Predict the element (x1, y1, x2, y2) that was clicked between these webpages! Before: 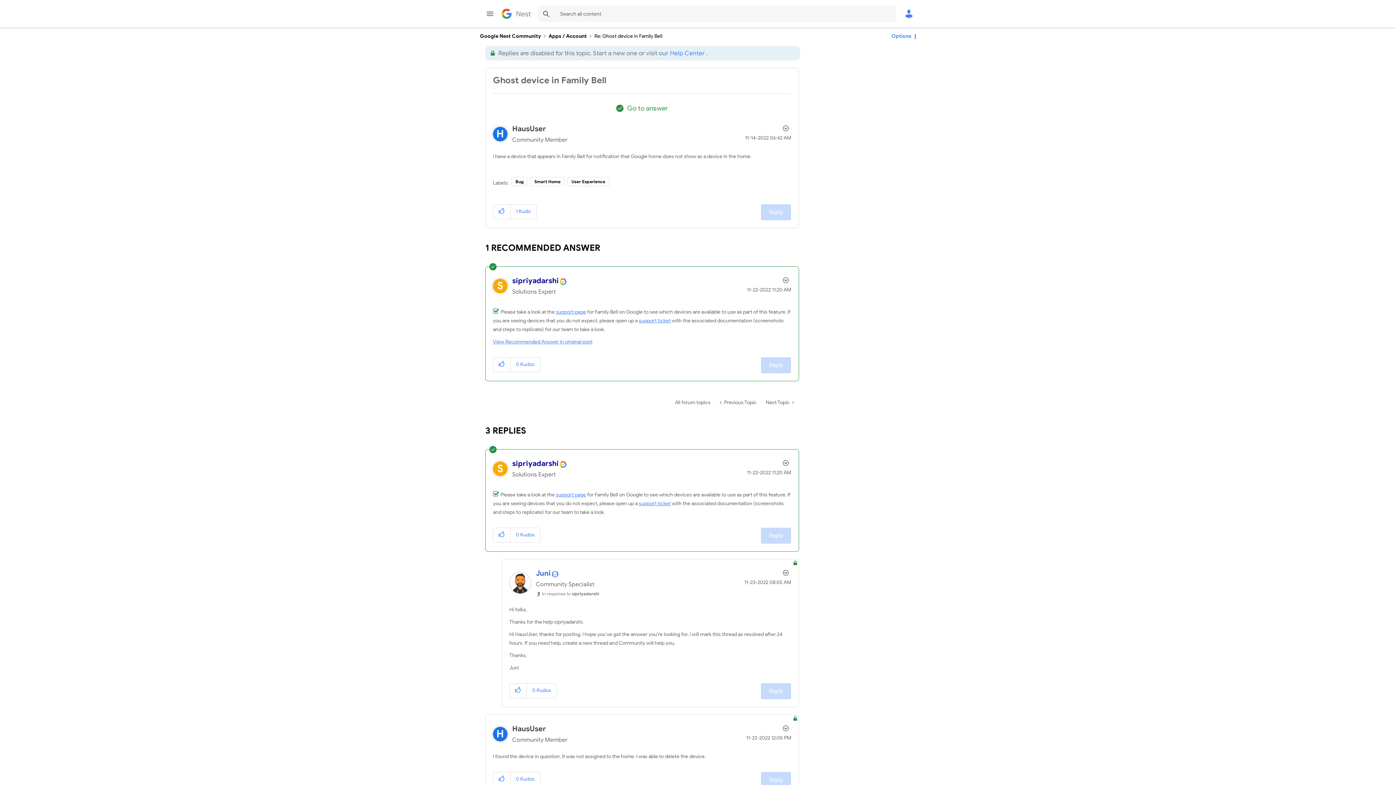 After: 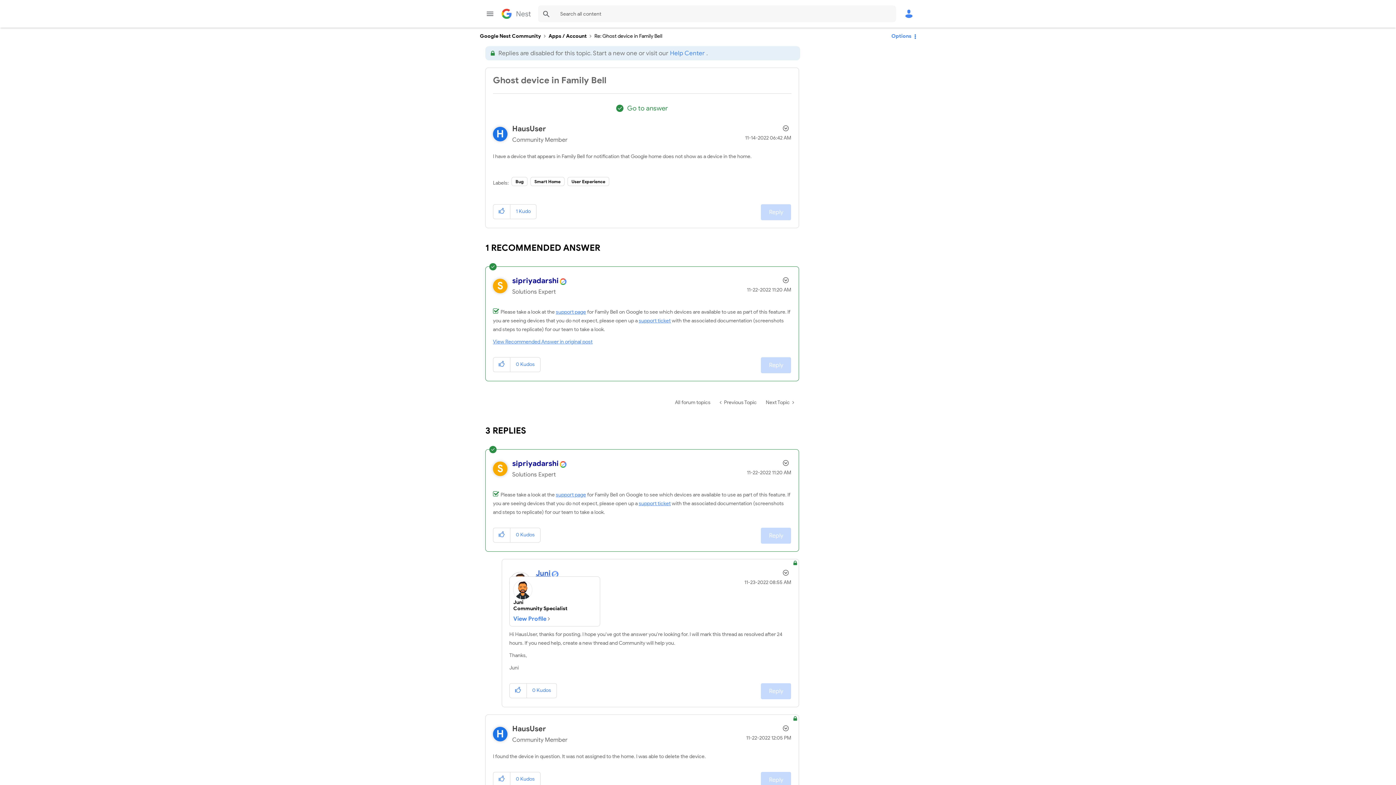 Action: bbox: (536, 569, 550, 578) label: View Profile of Juni